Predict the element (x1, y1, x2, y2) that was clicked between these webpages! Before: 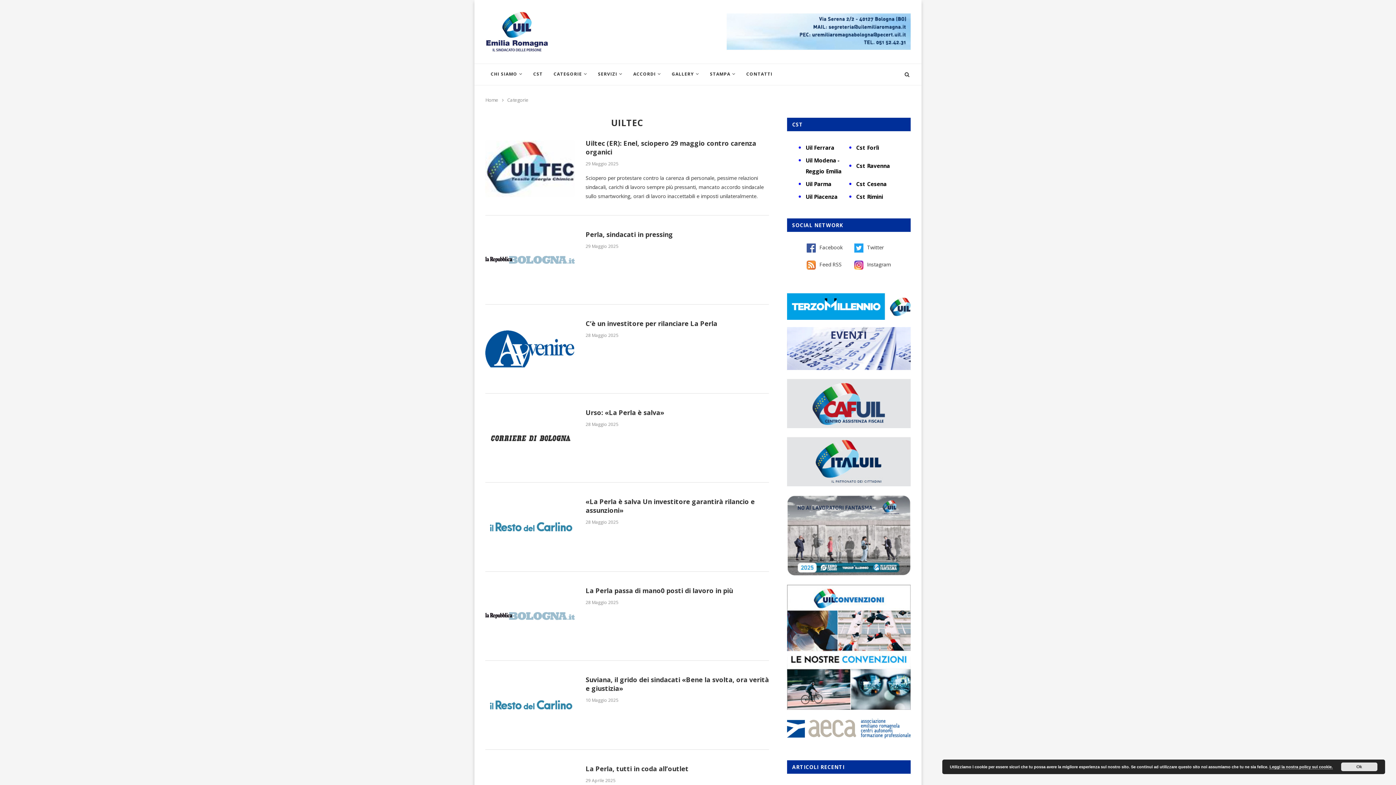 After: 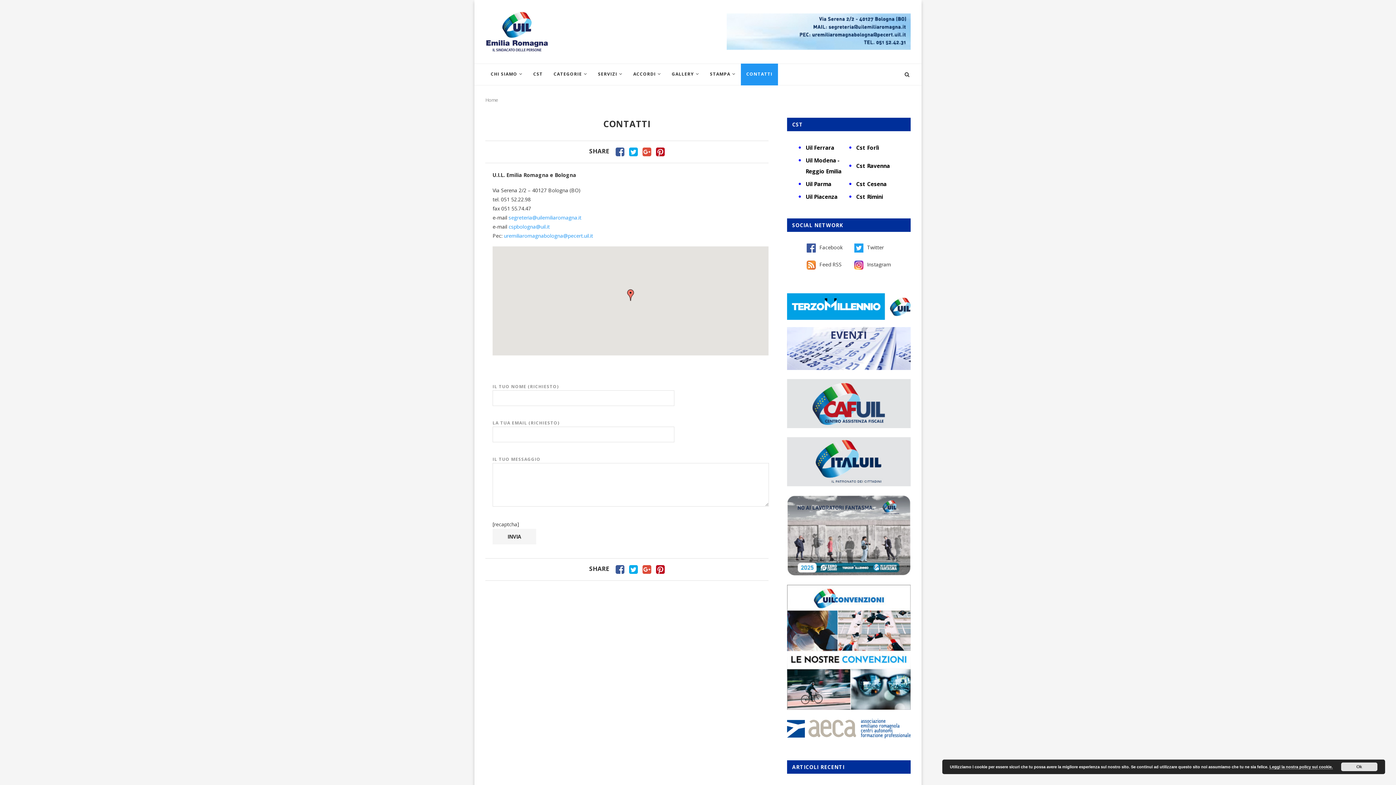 Action: label: CONTATTI bbox: (741, 63, 778, 85)